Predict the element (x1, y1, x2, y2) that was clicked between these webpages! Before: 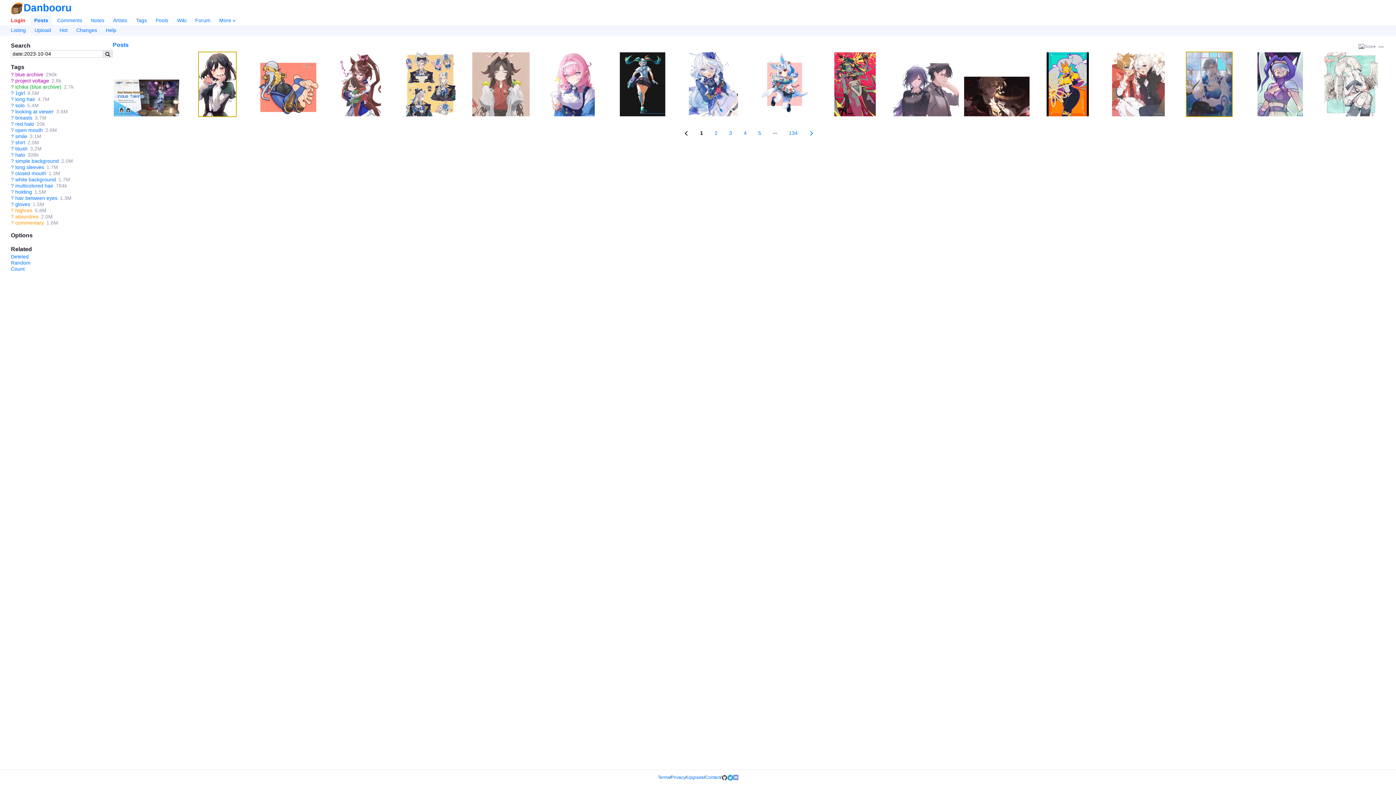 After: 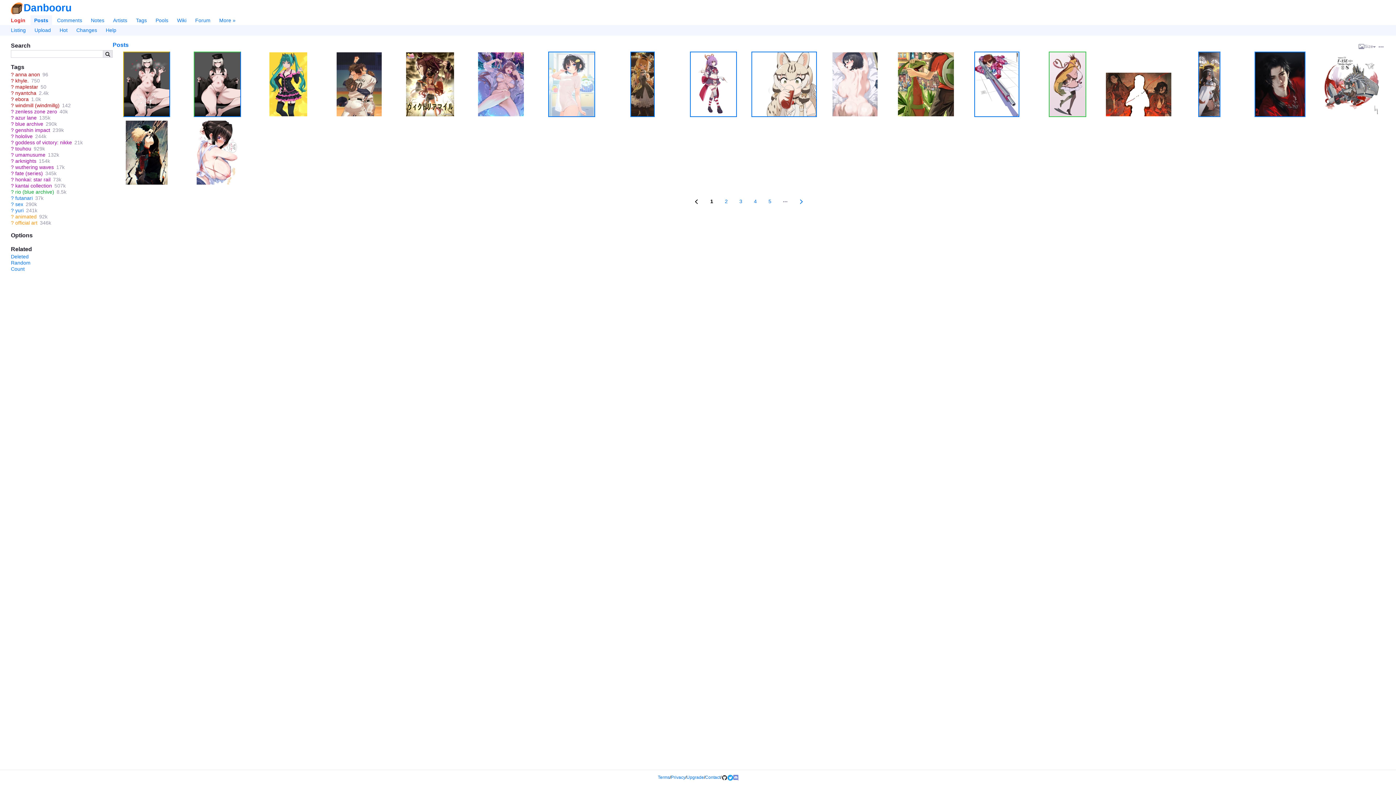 Action: bbox: (7, 25, 29, 35) label: Listing